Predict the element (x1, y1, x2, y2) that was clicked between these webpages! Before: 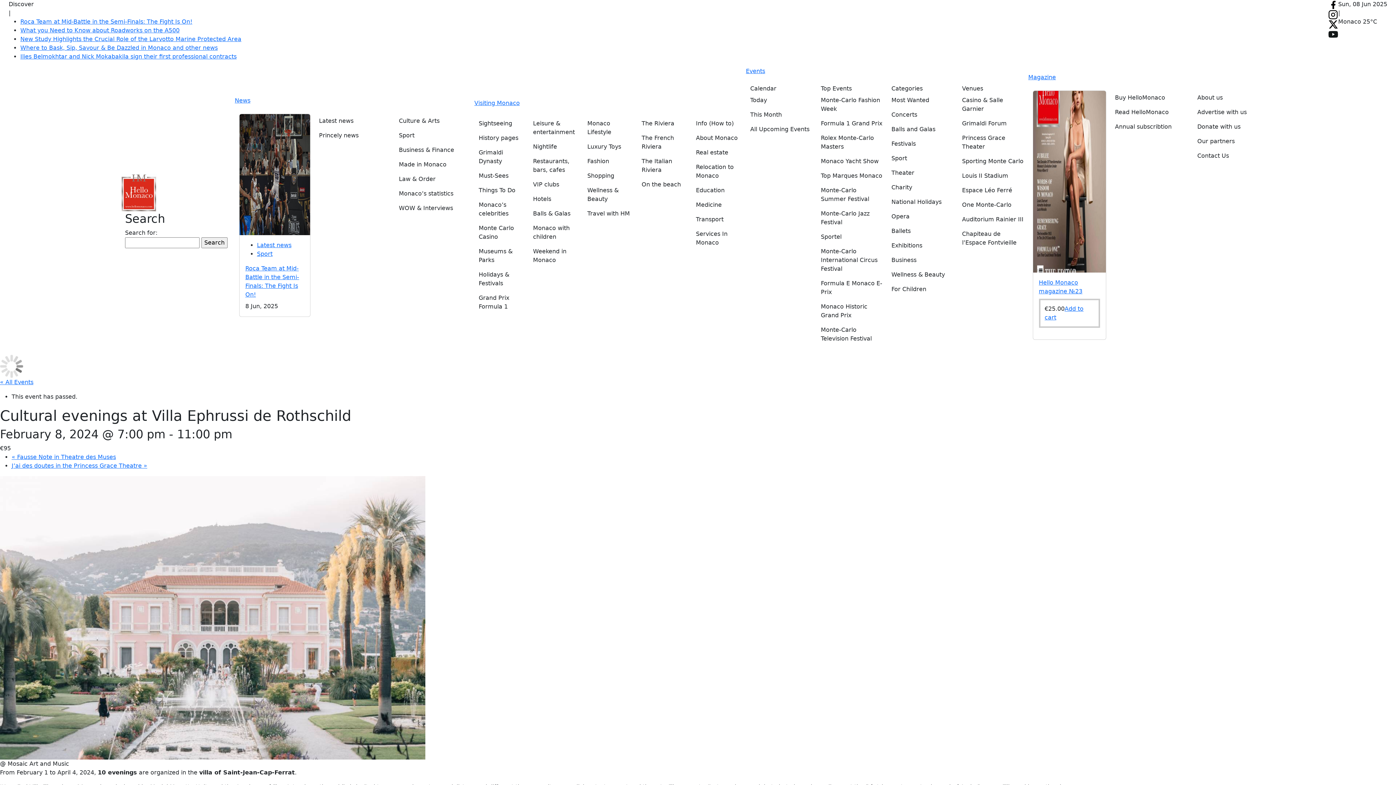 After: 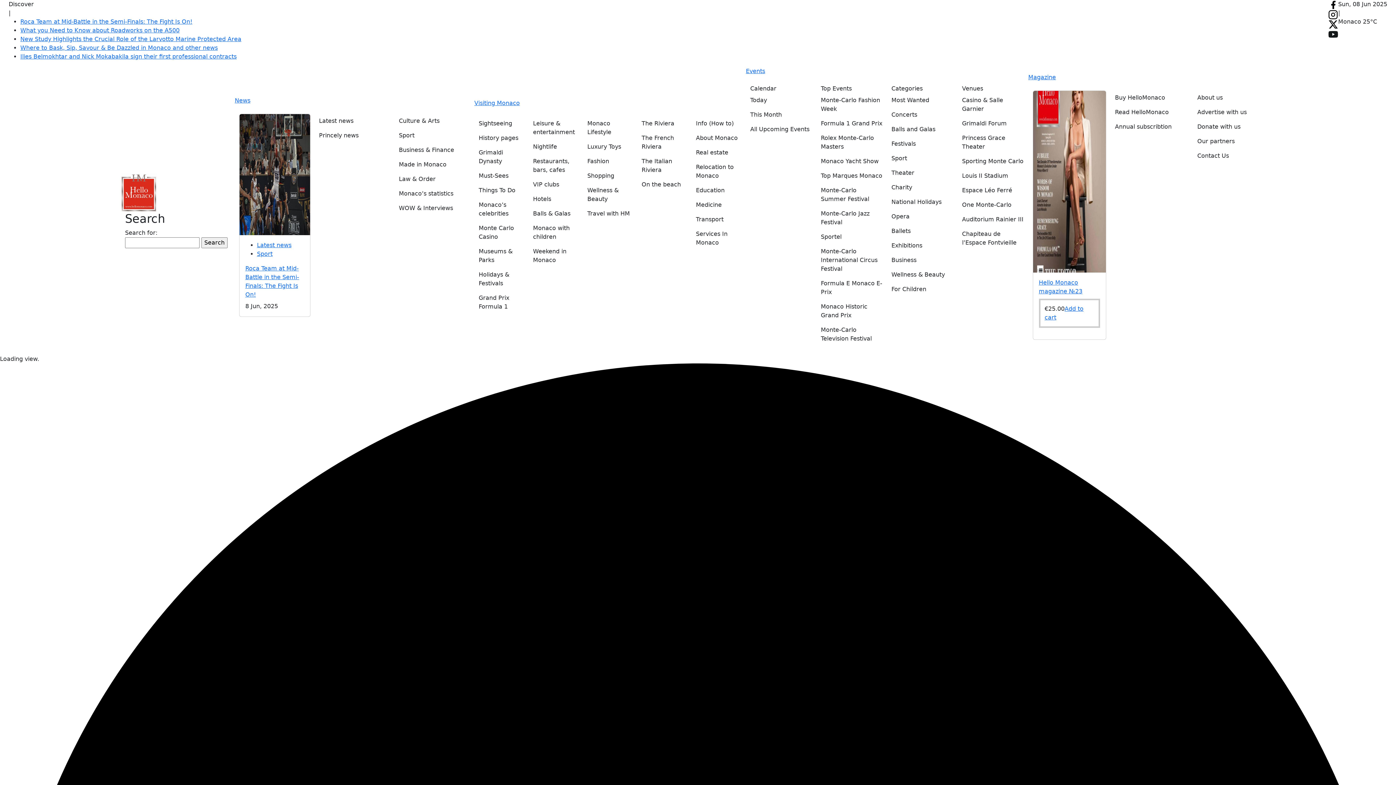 Action: bbox: (962, 154, 1024, 168) label: Sporting Monte Carlo